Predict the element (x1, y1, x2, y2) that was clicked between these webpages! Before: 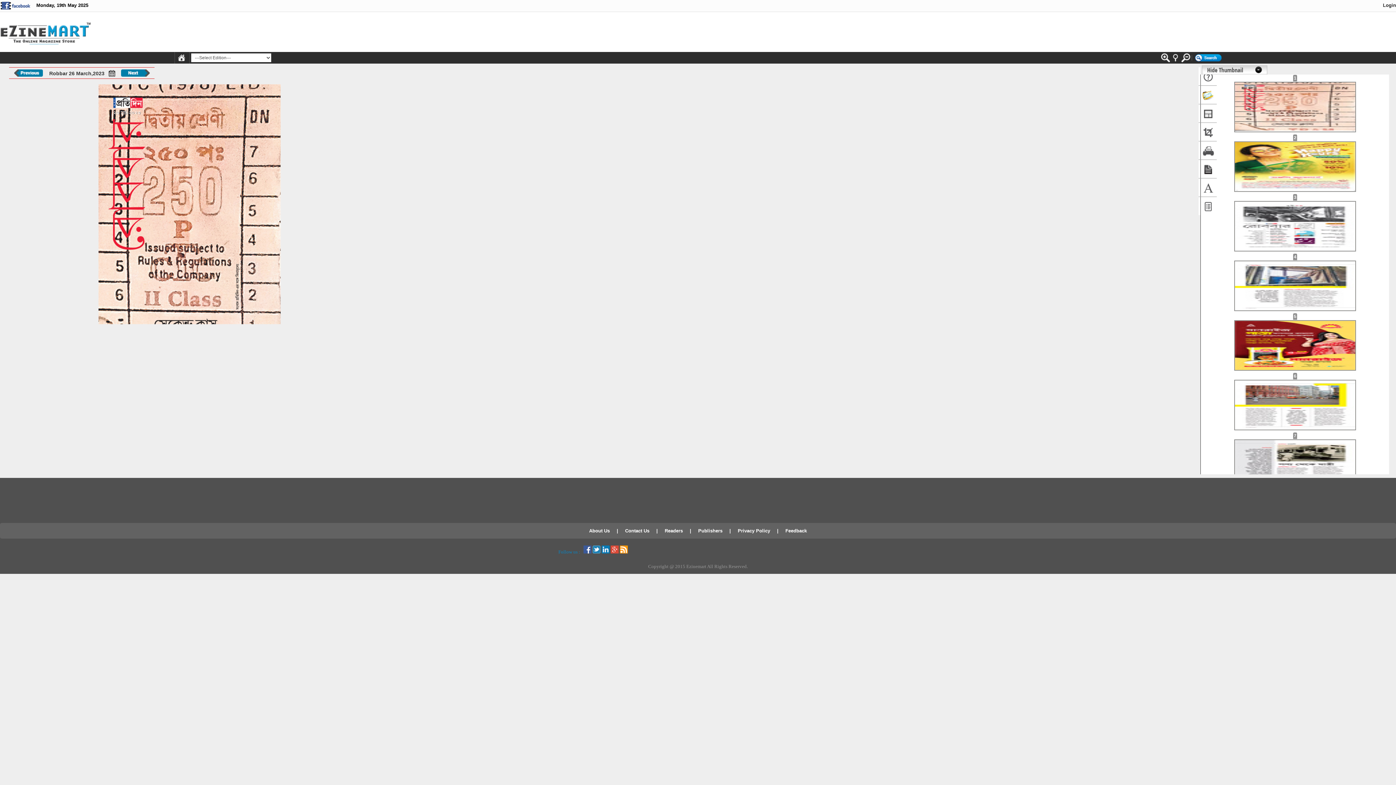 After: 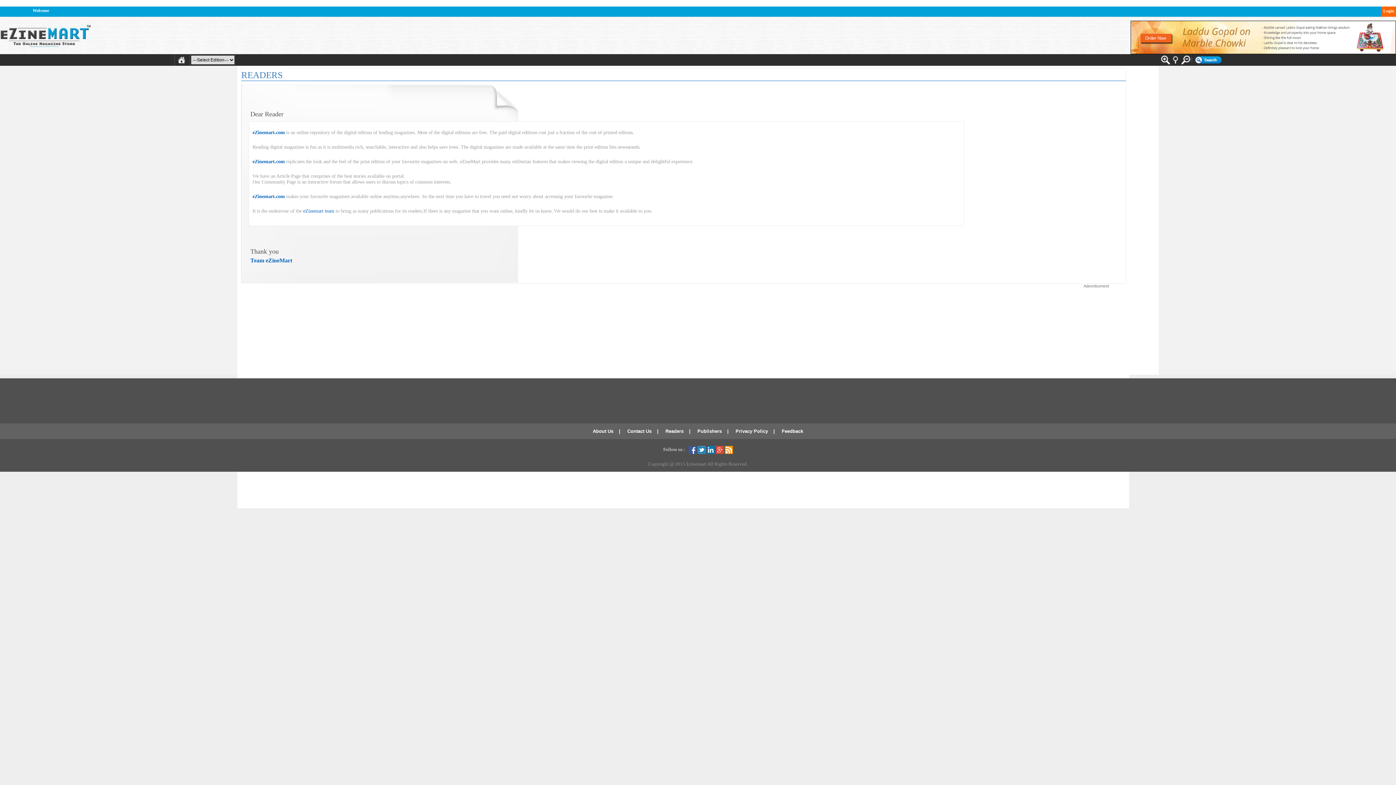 Action: label: Readers  bbox: (659, 528, 690, 533)